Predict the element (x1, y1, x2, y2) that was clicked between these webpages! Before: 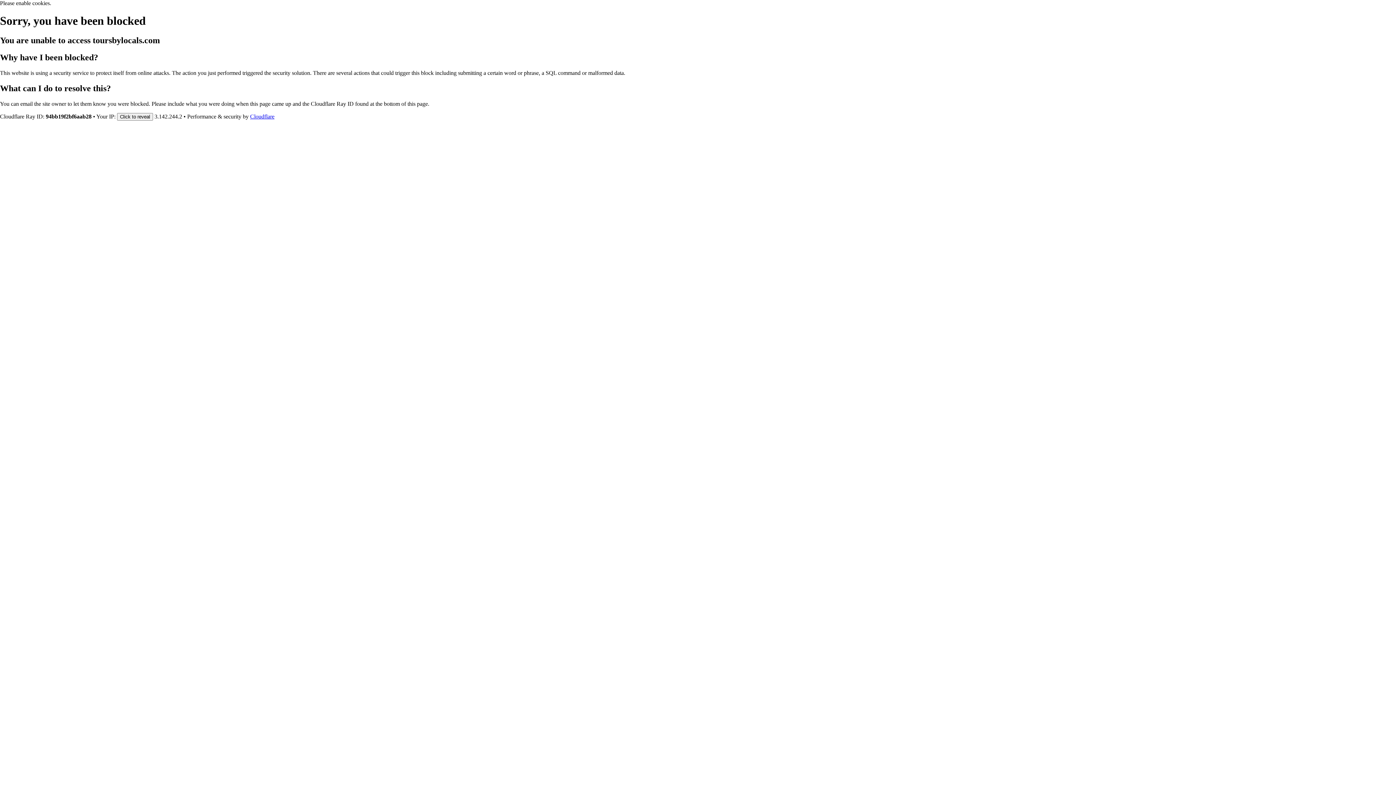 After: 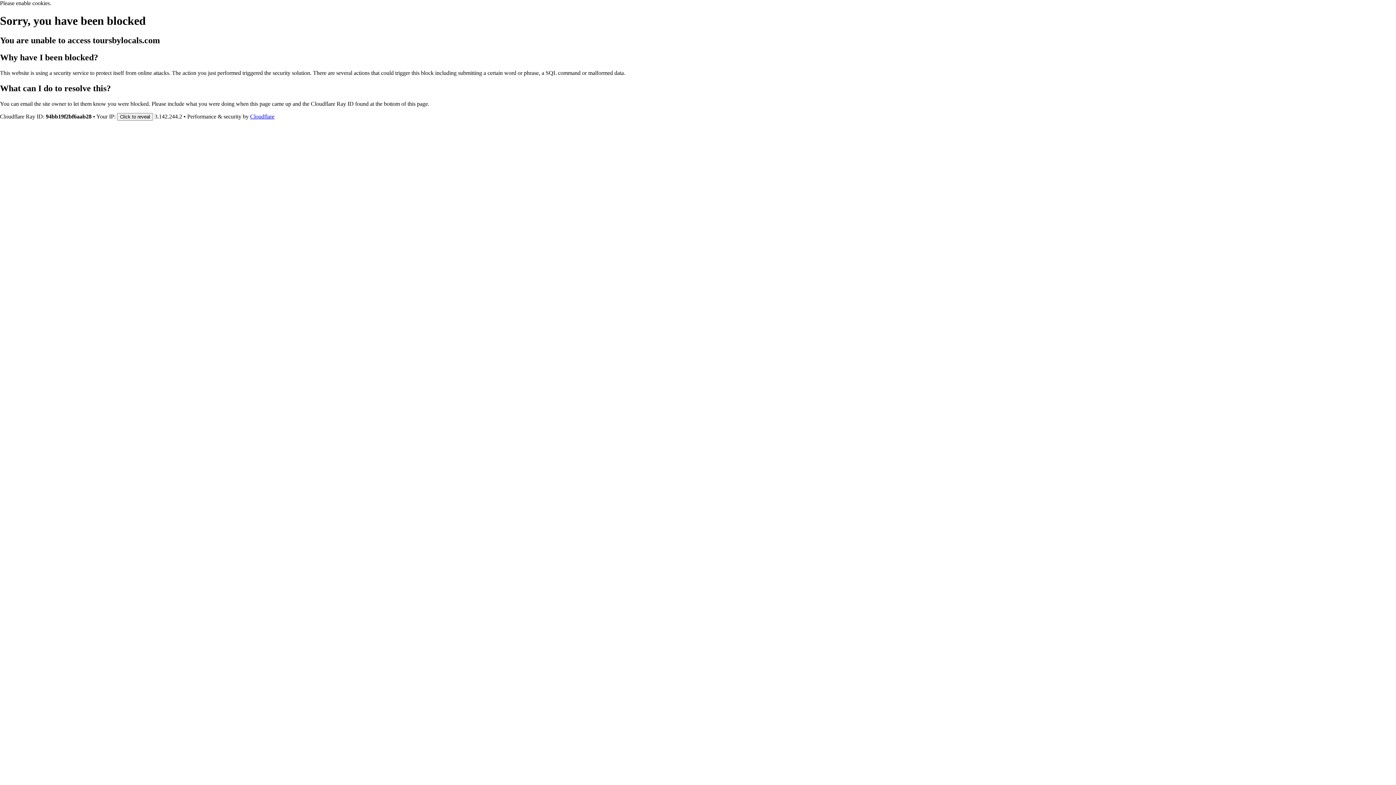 Action: bbox: (250, 113, 274, 119) label: Cloudflare